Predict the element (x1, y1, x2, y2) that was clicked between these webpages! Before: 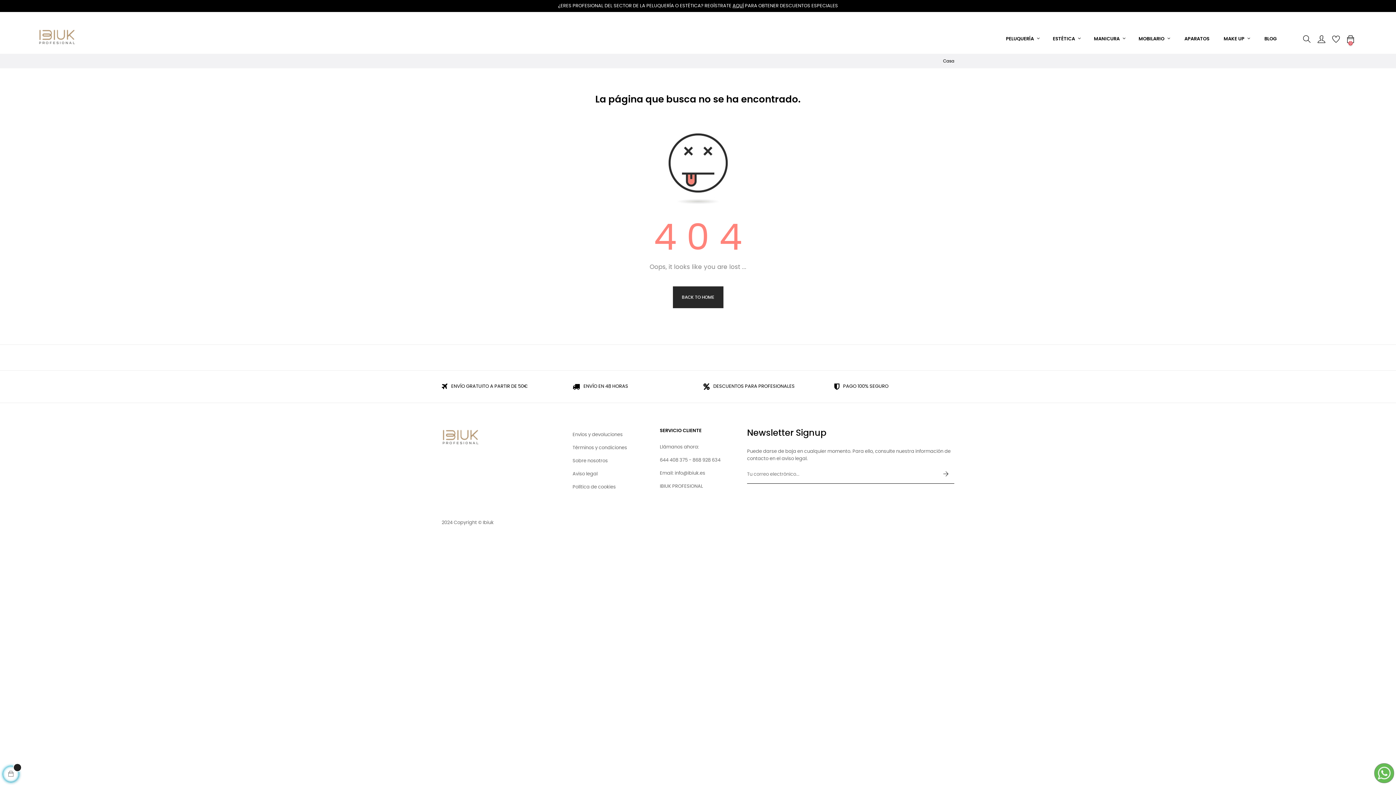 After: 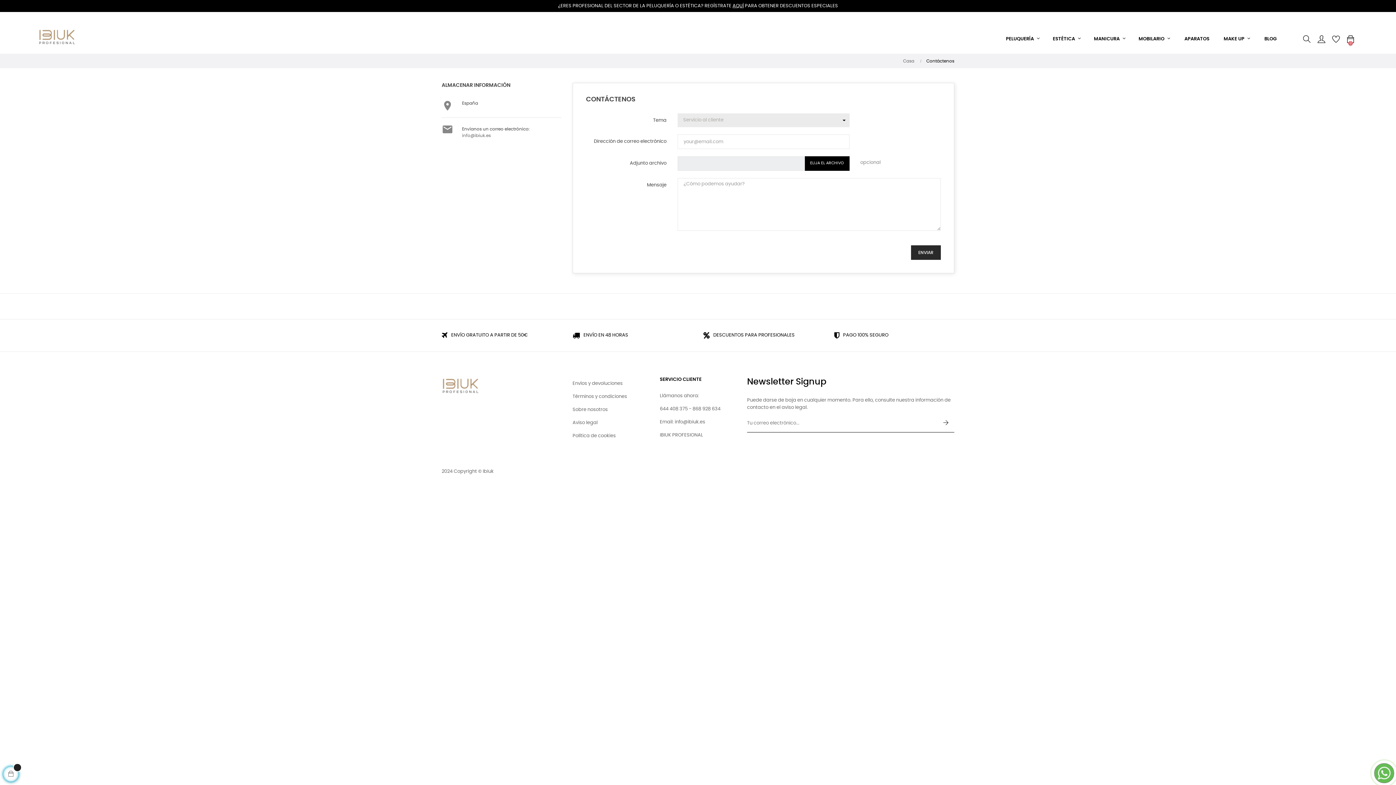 Action: bbox: (660, 454, 720, 467) label: 644 408 375 - 868 928 634